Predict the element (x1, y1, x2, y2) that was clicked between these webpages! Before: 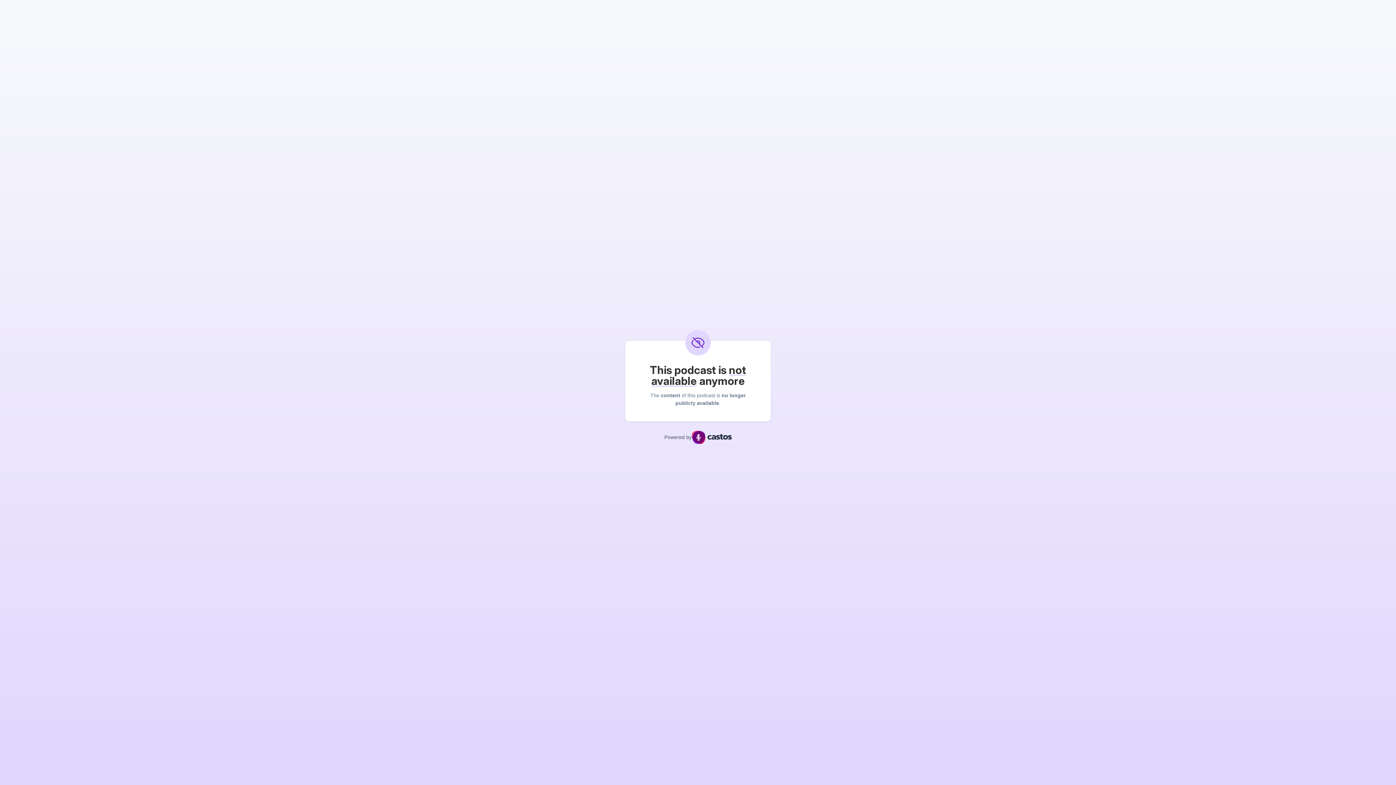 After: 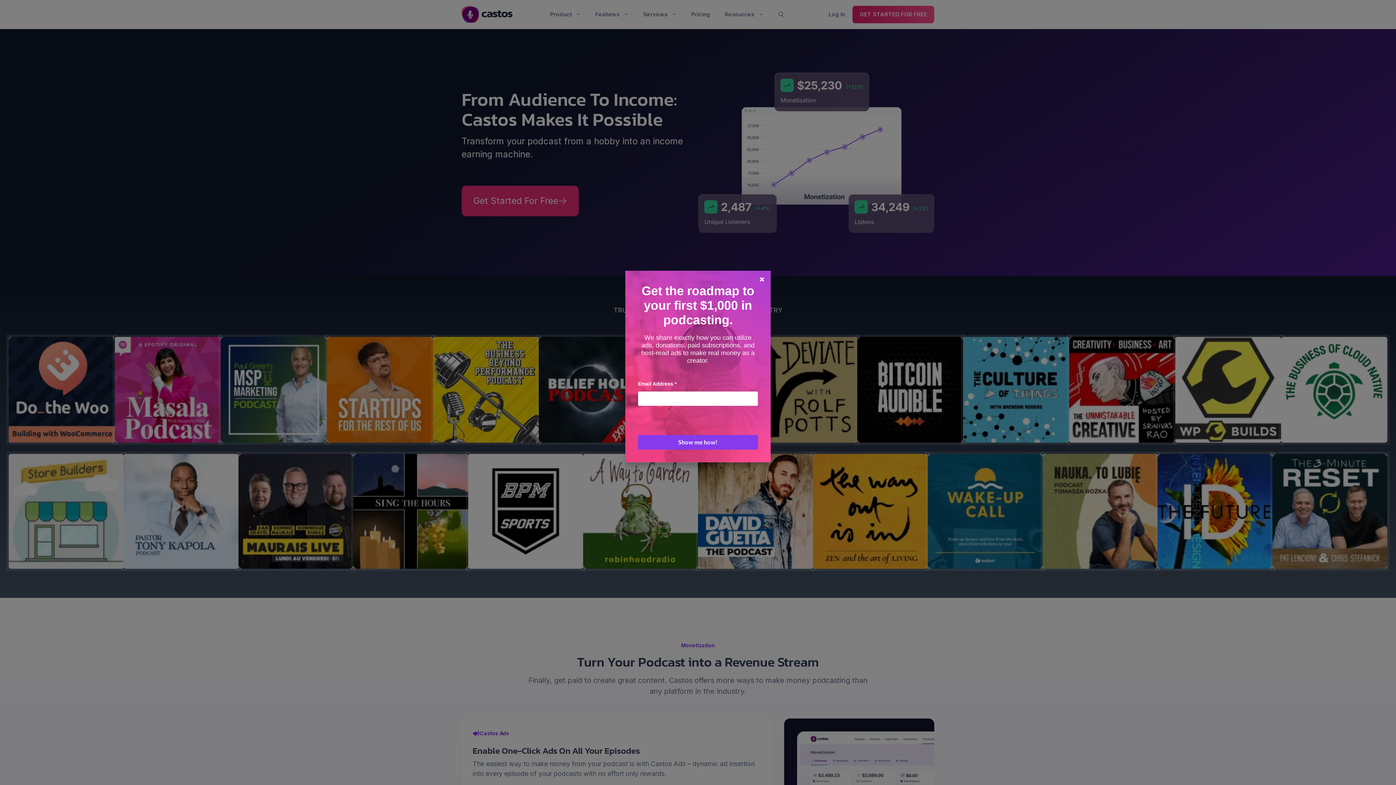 Action: bbox: (691, 431, 731, 444)